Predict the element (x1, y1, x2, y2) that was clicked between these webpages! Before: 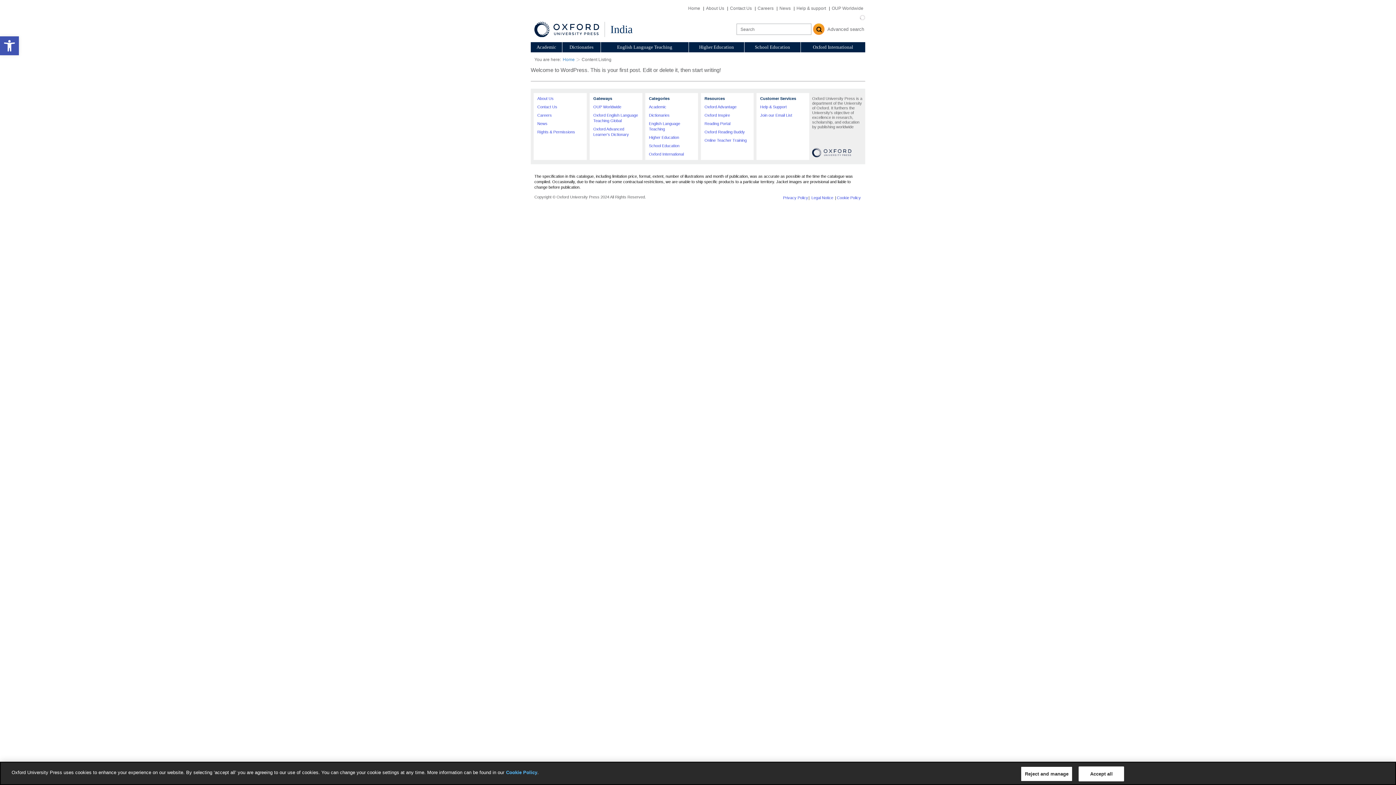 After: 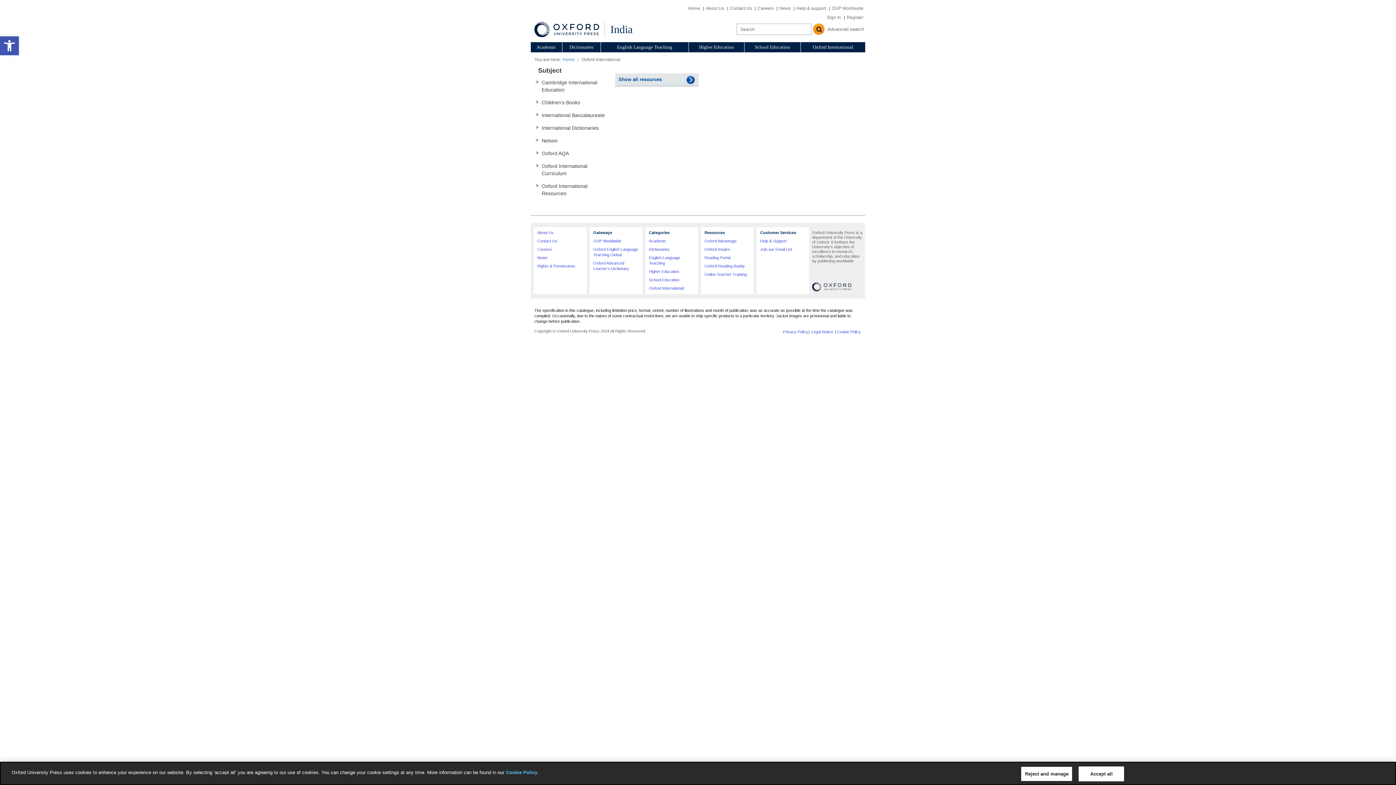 Action: label: Oxford International bbox: (801, 42, 865, 52)